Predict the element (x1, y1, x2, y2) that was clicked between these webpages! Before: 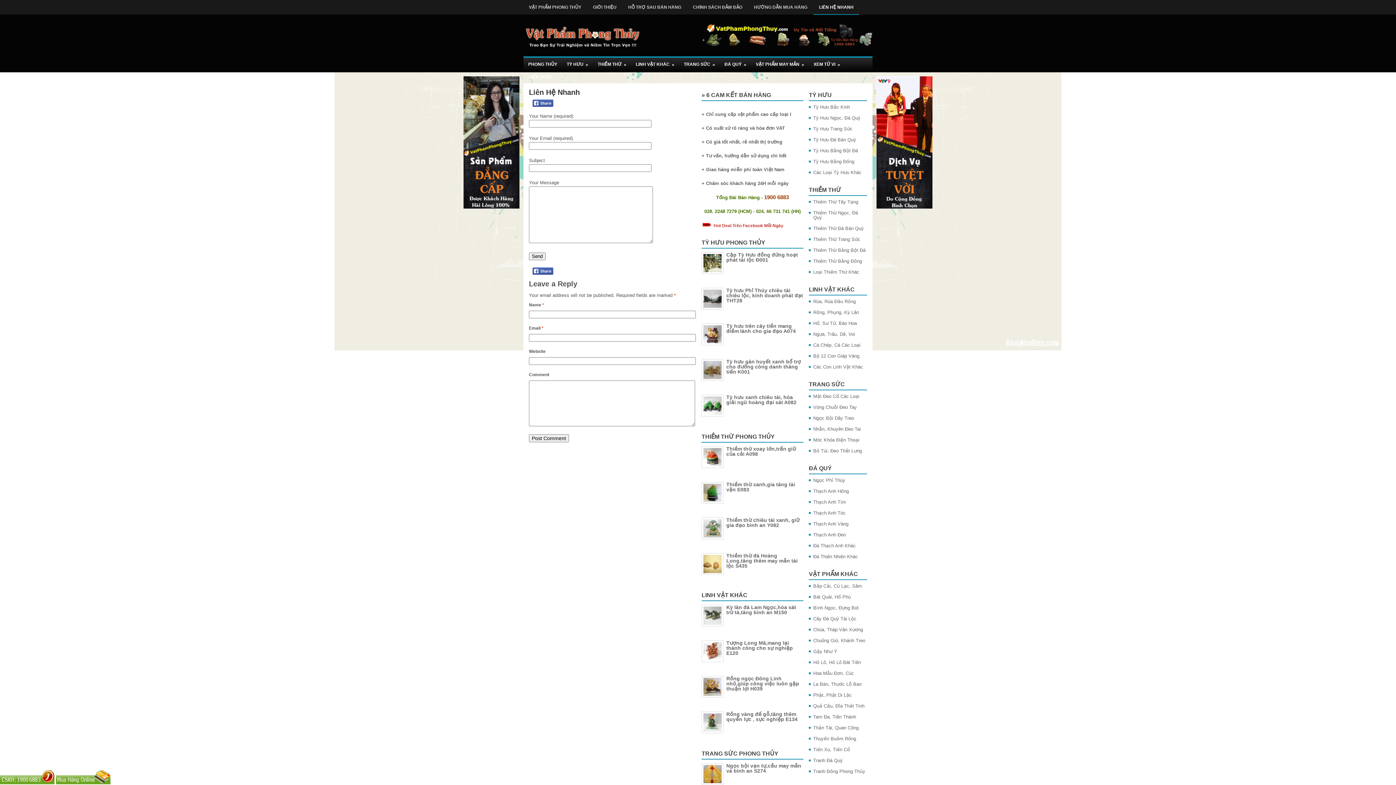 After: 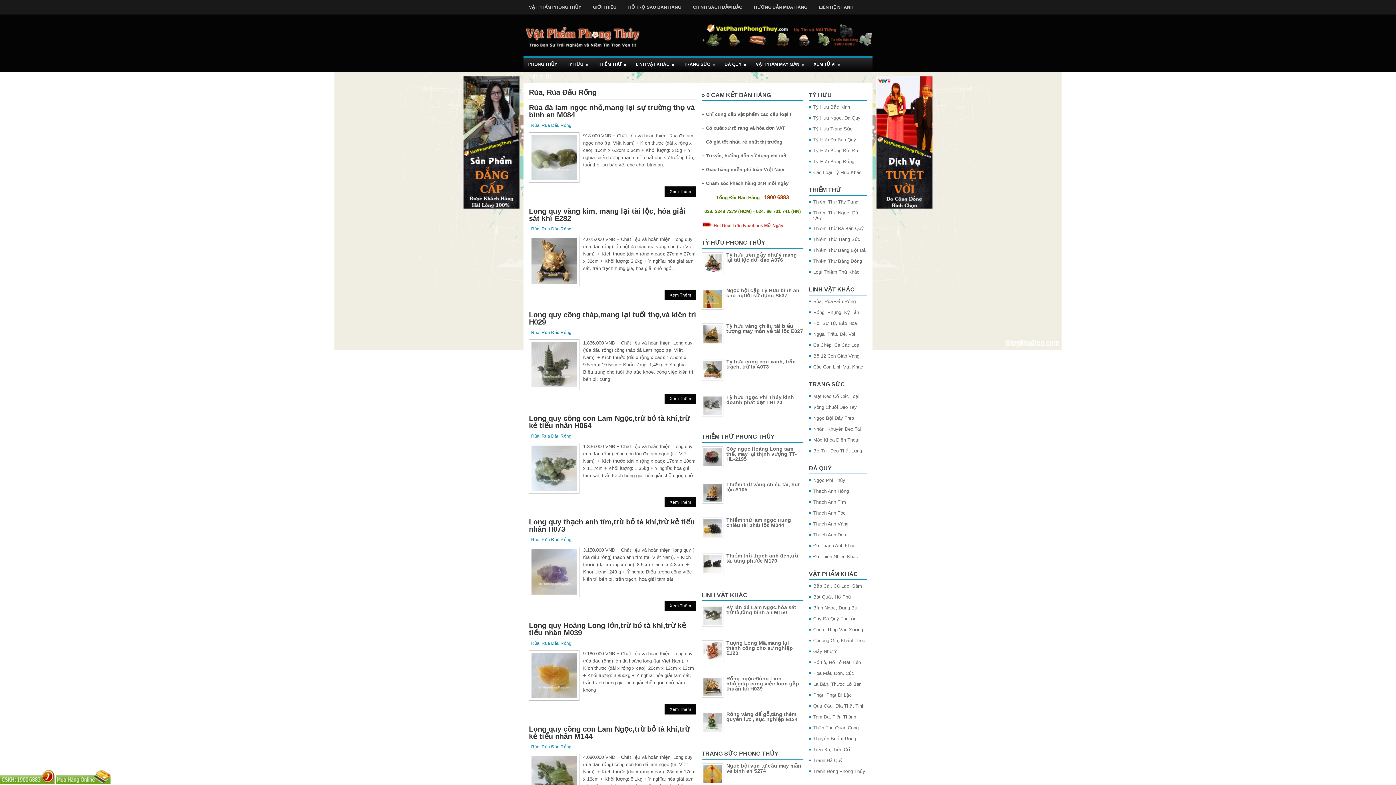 Action: label: Rùa, Rùa Đầu Rồng bbox: (813, 298, 856, 304)